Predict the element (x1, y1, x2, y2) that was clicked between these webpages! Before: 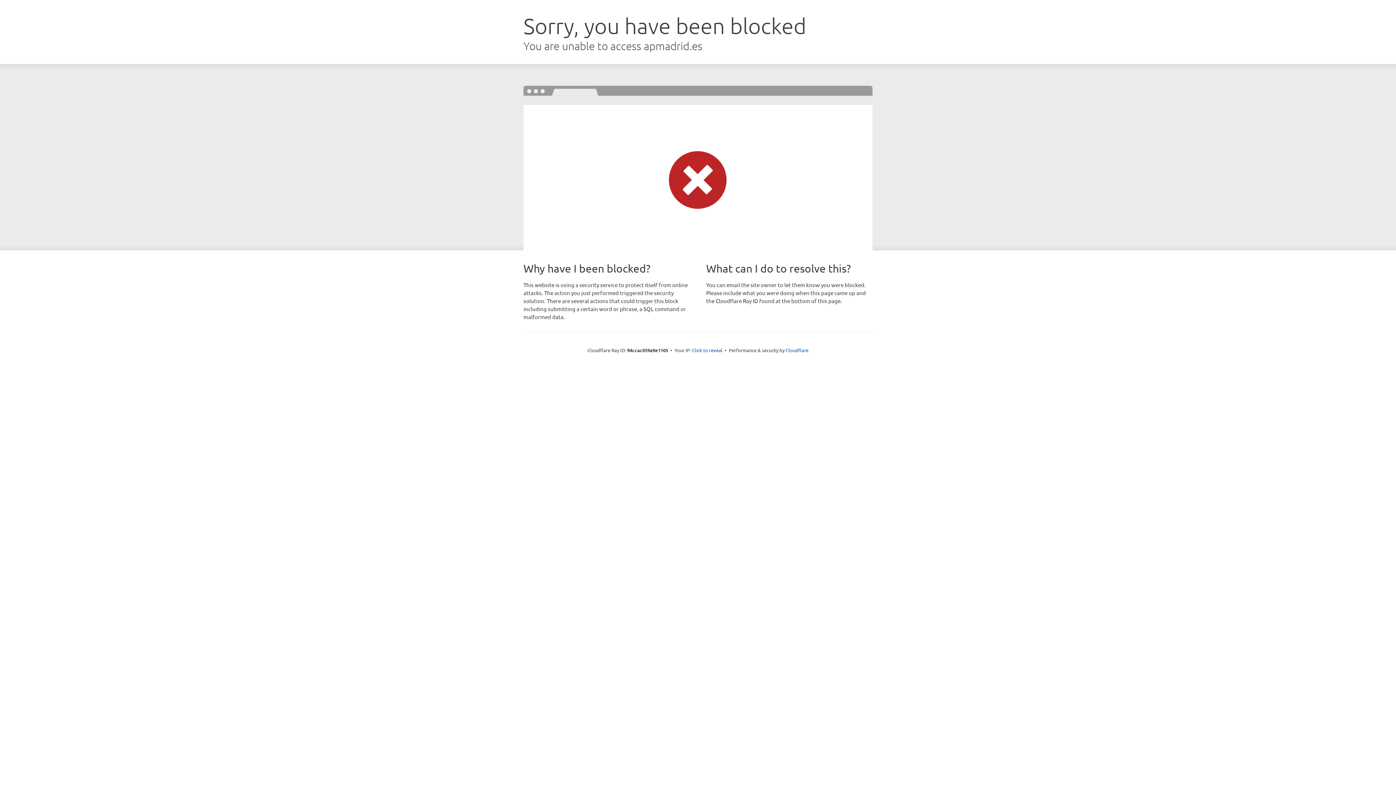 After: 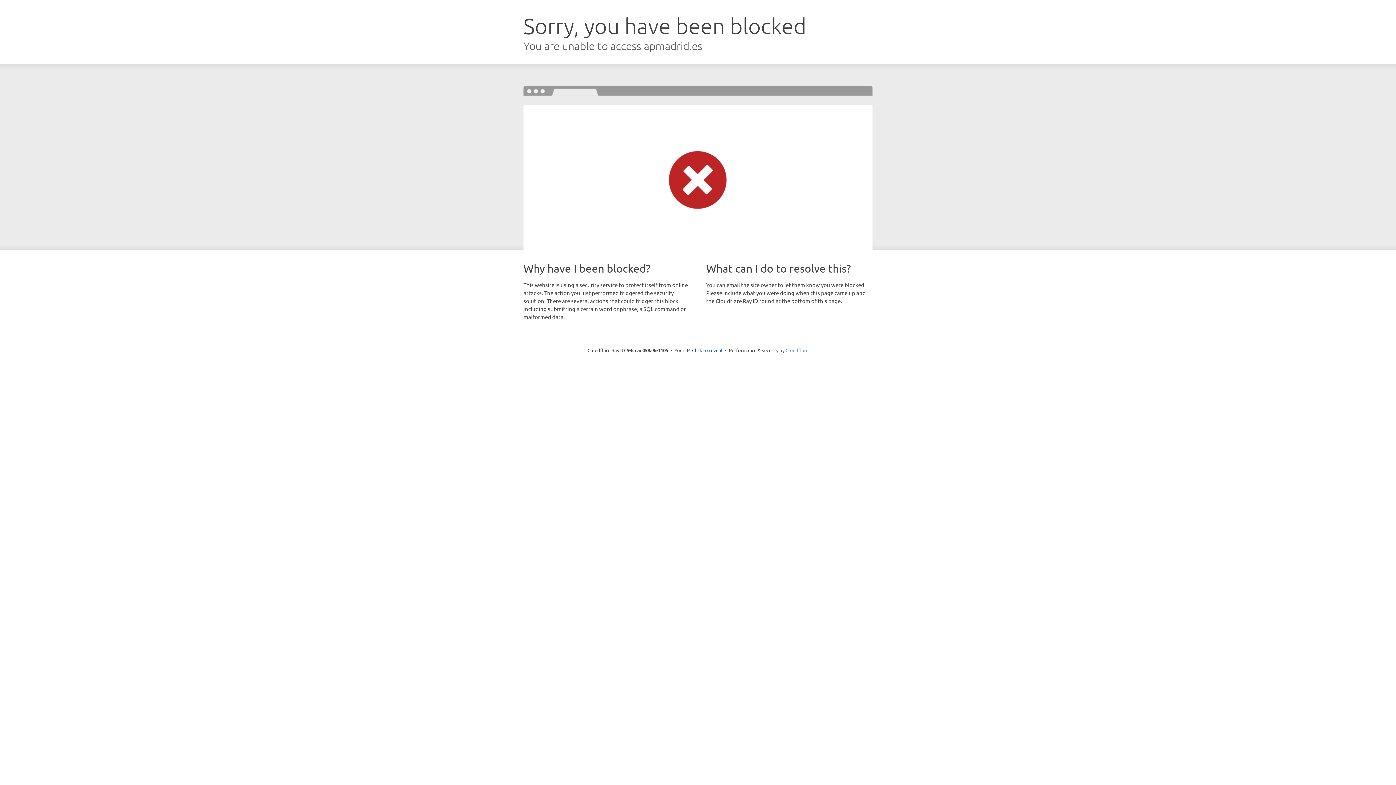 Action: label: Cloudflare bbox: (785, 347, 808, 353)